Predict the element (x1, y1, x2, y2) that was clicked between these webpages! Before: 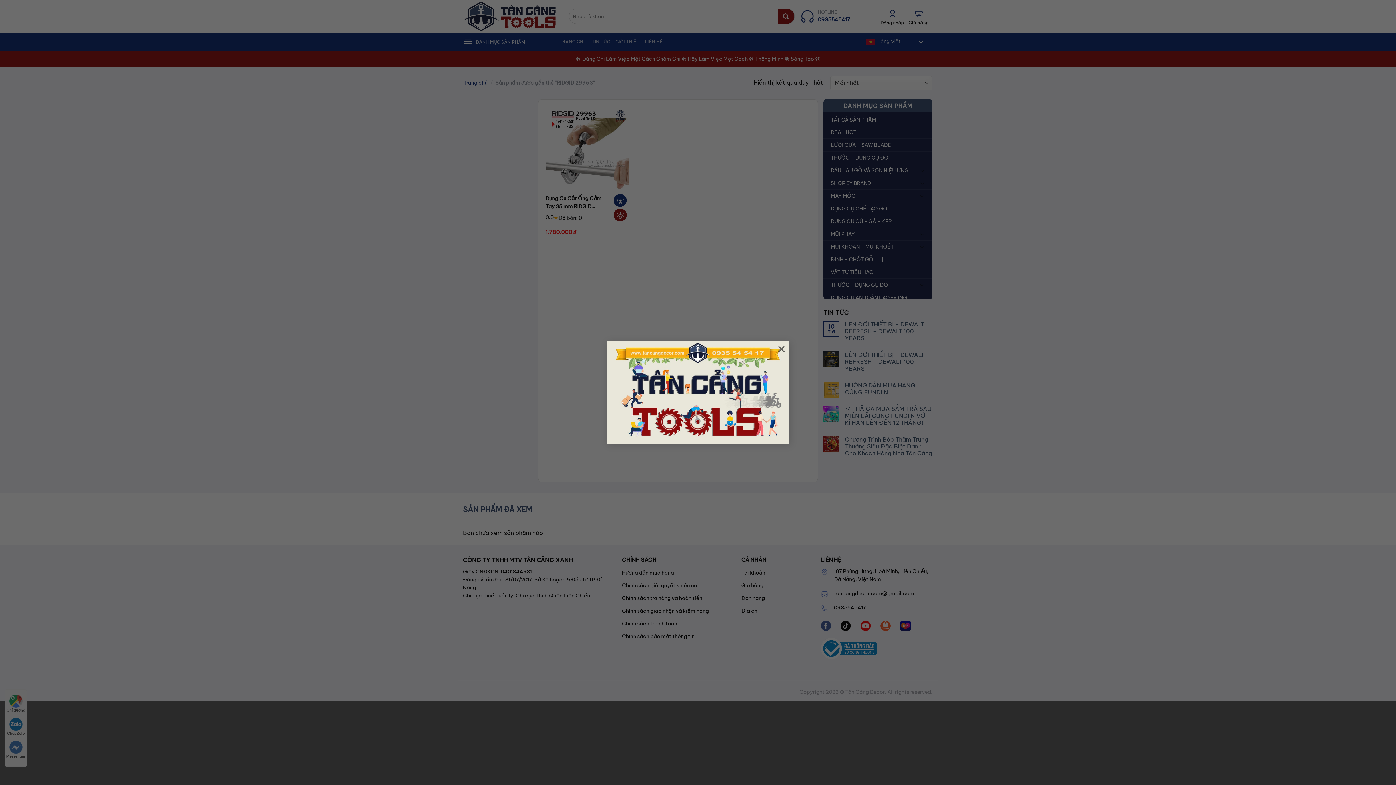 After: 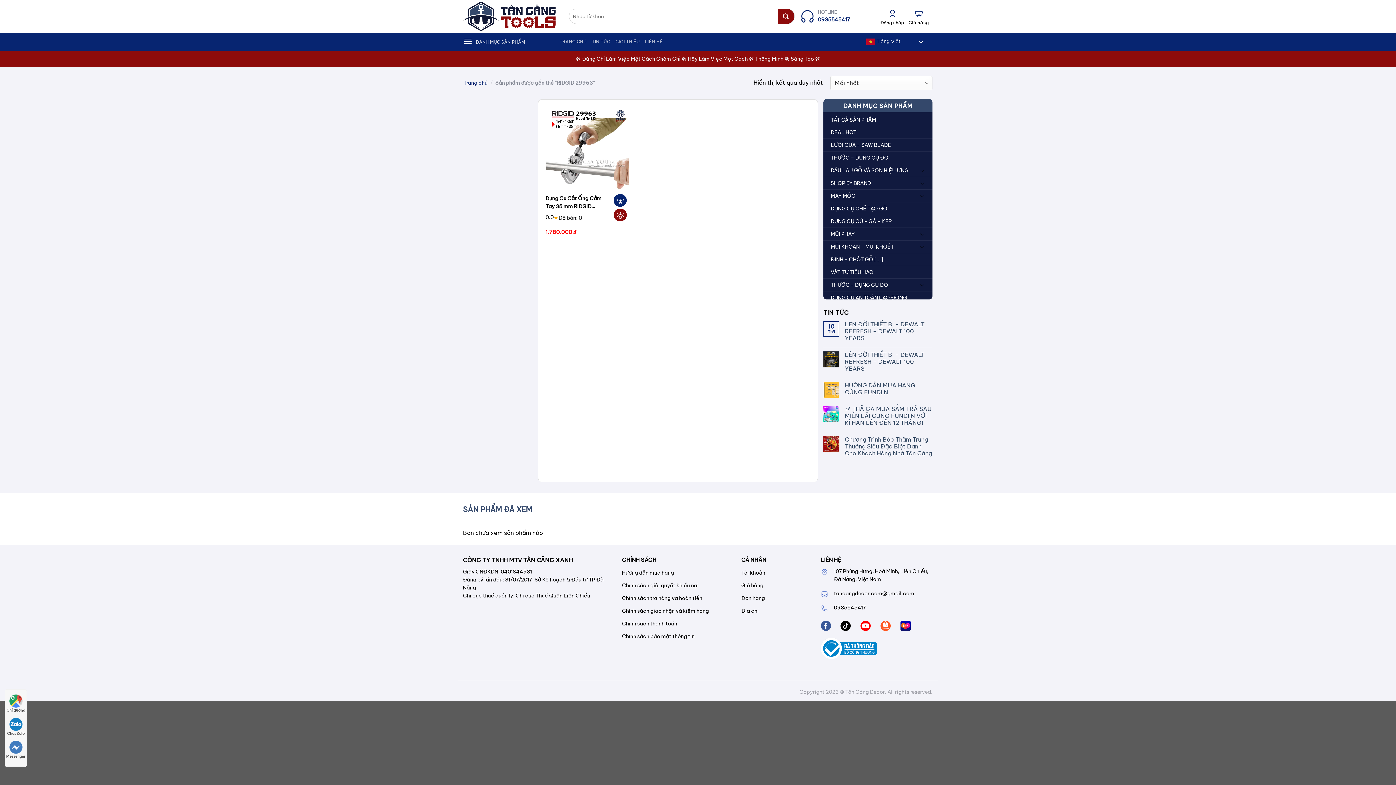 Action: bbox: (774, 341, 789, 356) label: ×